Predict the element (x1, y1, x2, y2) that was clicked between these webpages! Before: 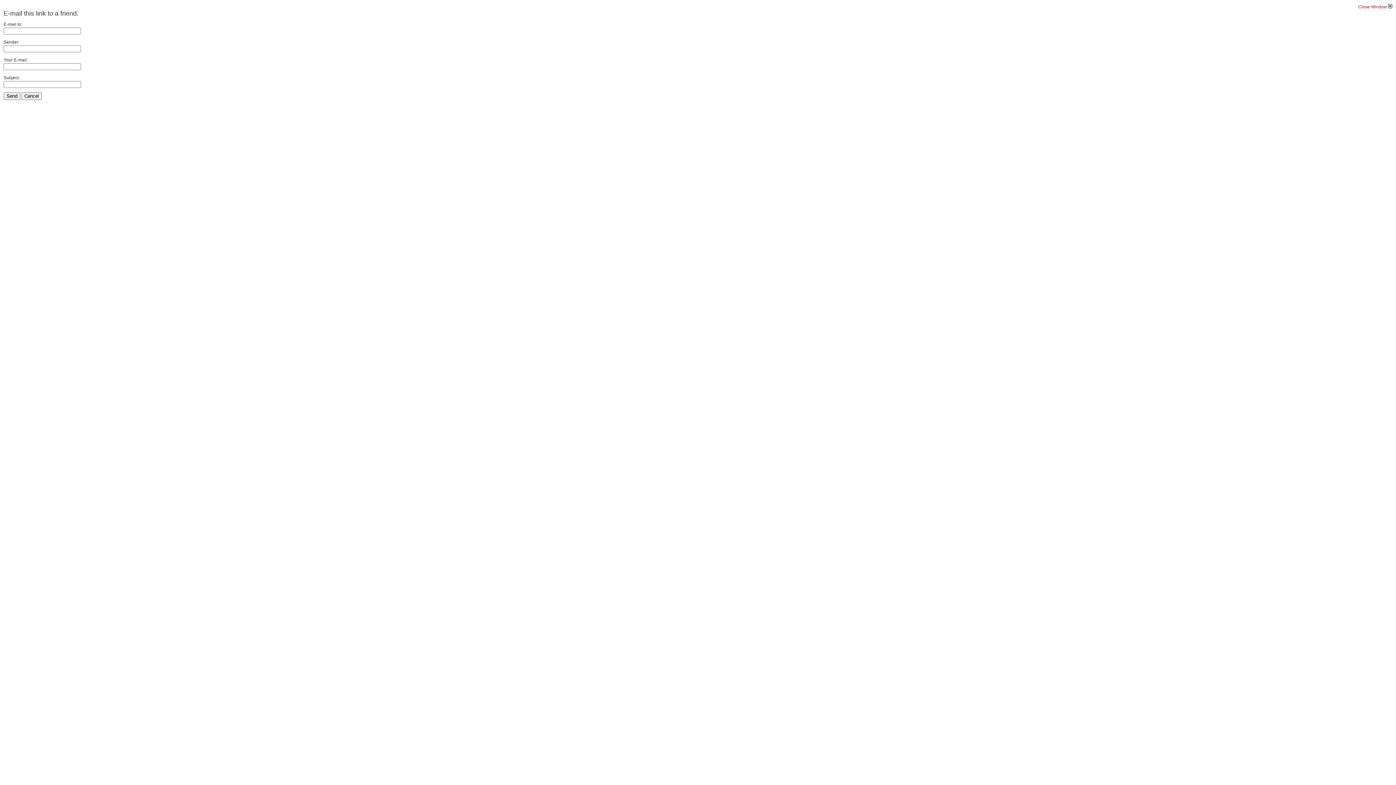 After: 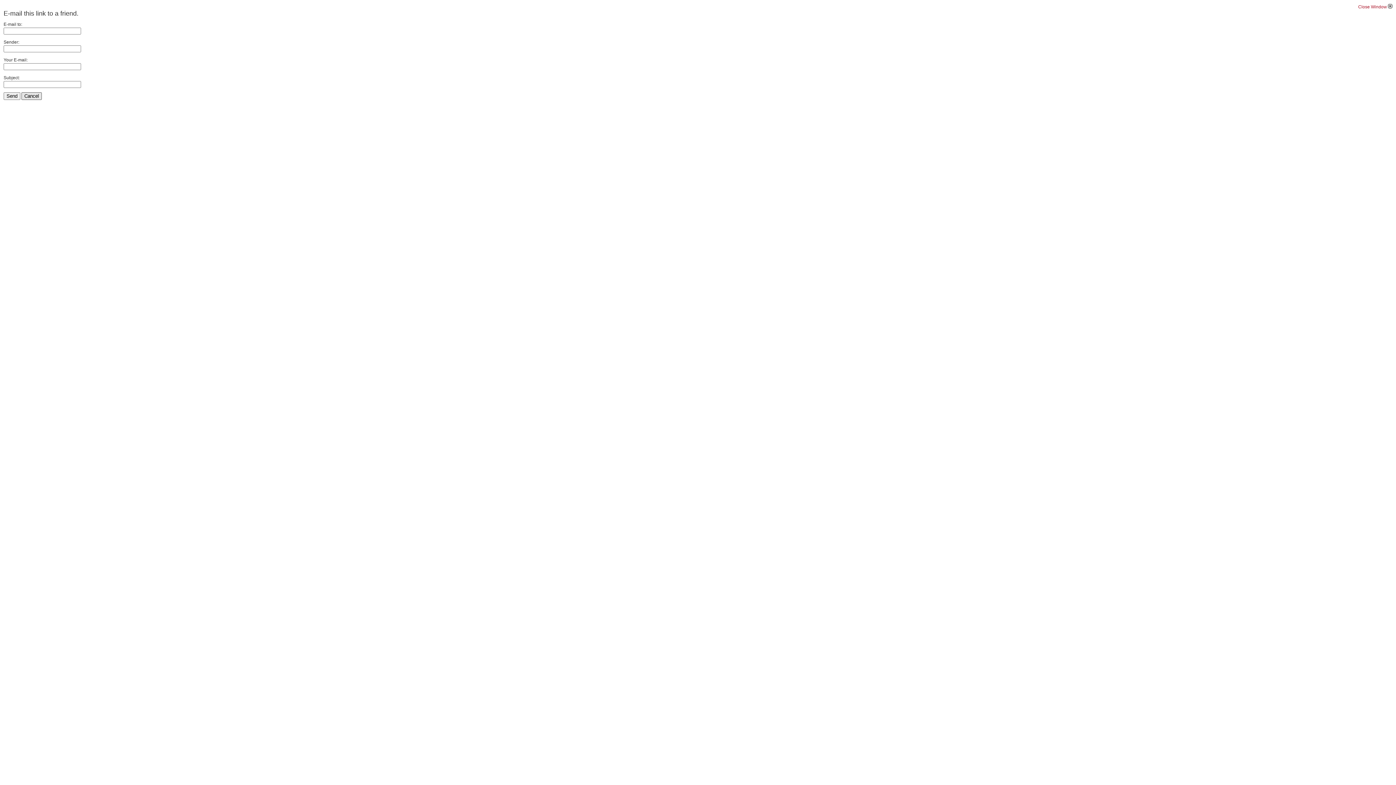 Action: label: Cancel bbox: (21, 92, 41, 100)